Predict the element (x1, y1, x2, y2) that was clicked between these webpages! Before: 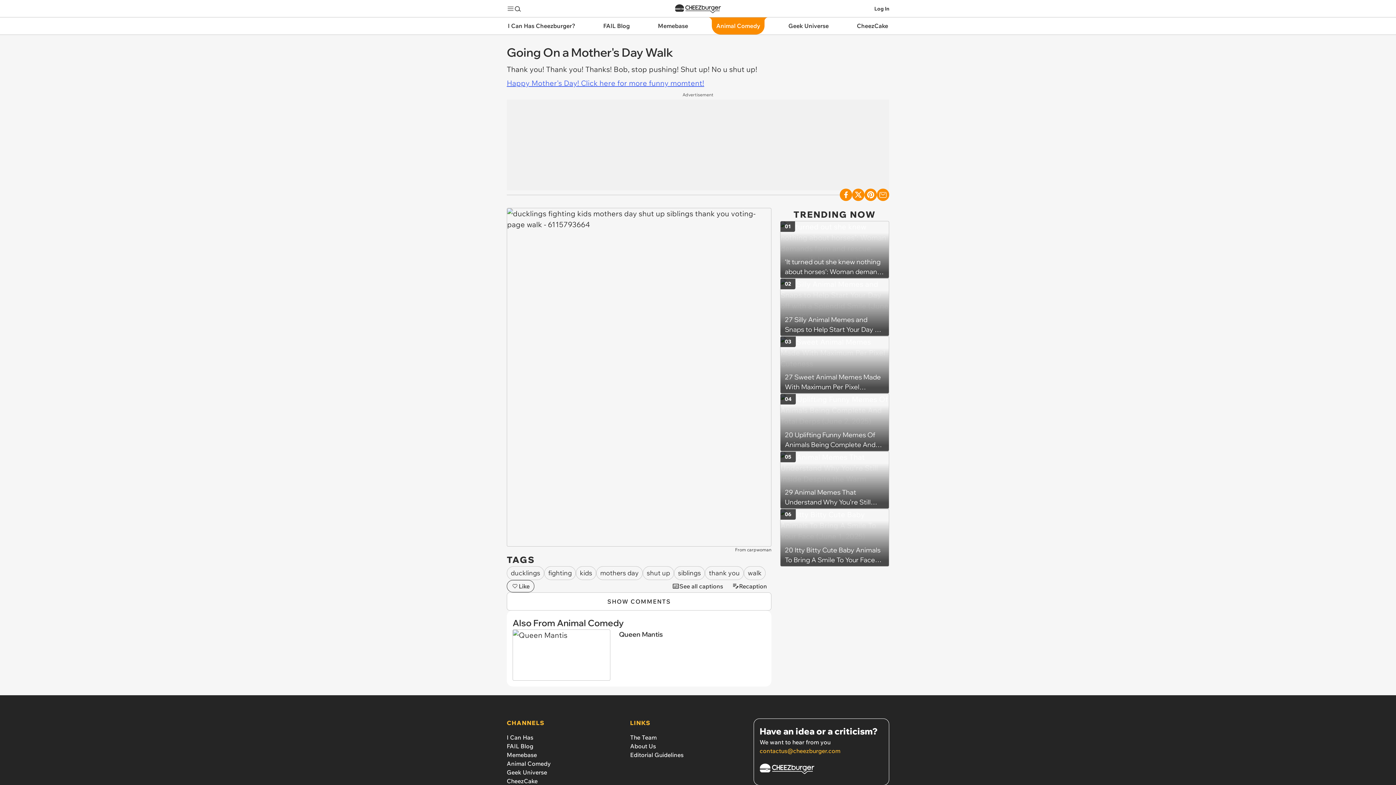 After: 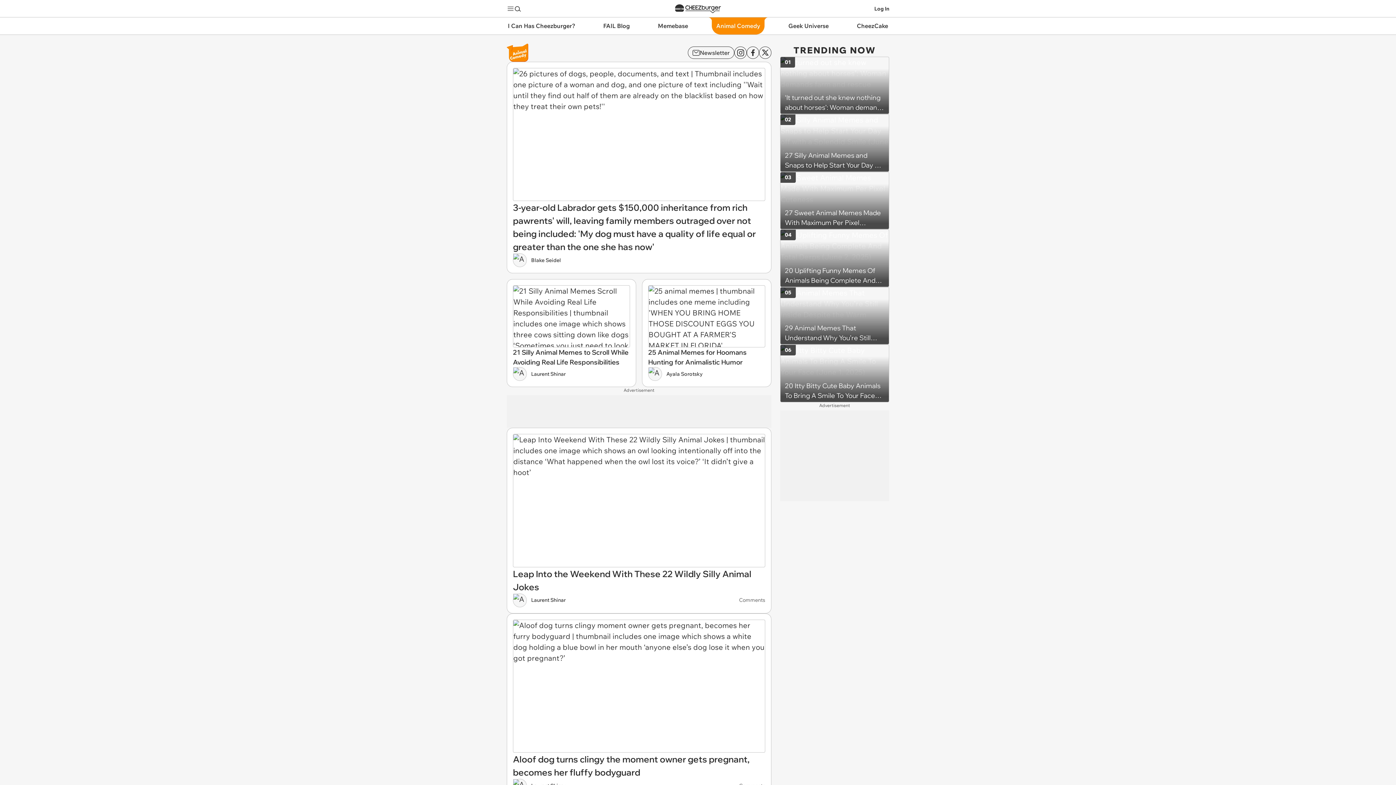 Action: label: Animal Comedy bbox: (706, 17, 770, 34)